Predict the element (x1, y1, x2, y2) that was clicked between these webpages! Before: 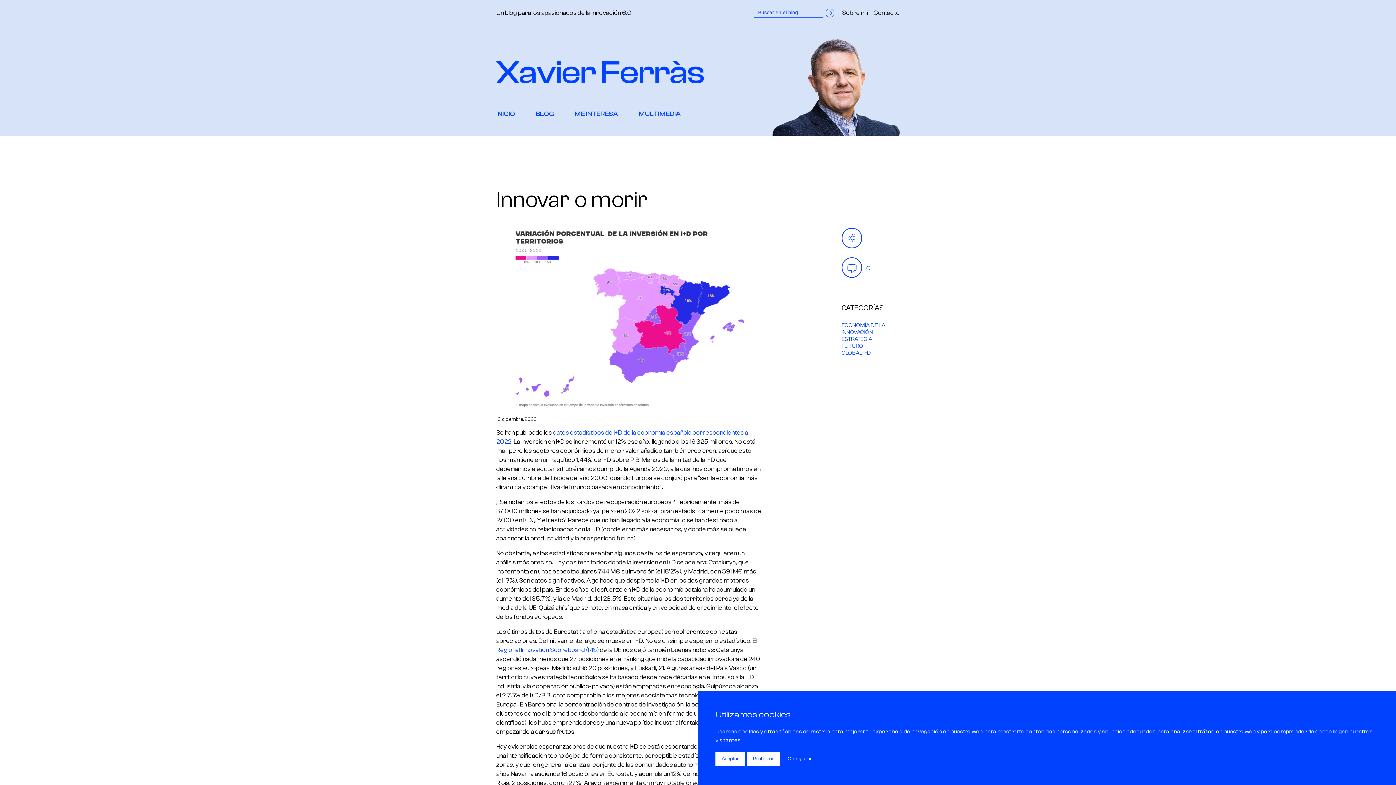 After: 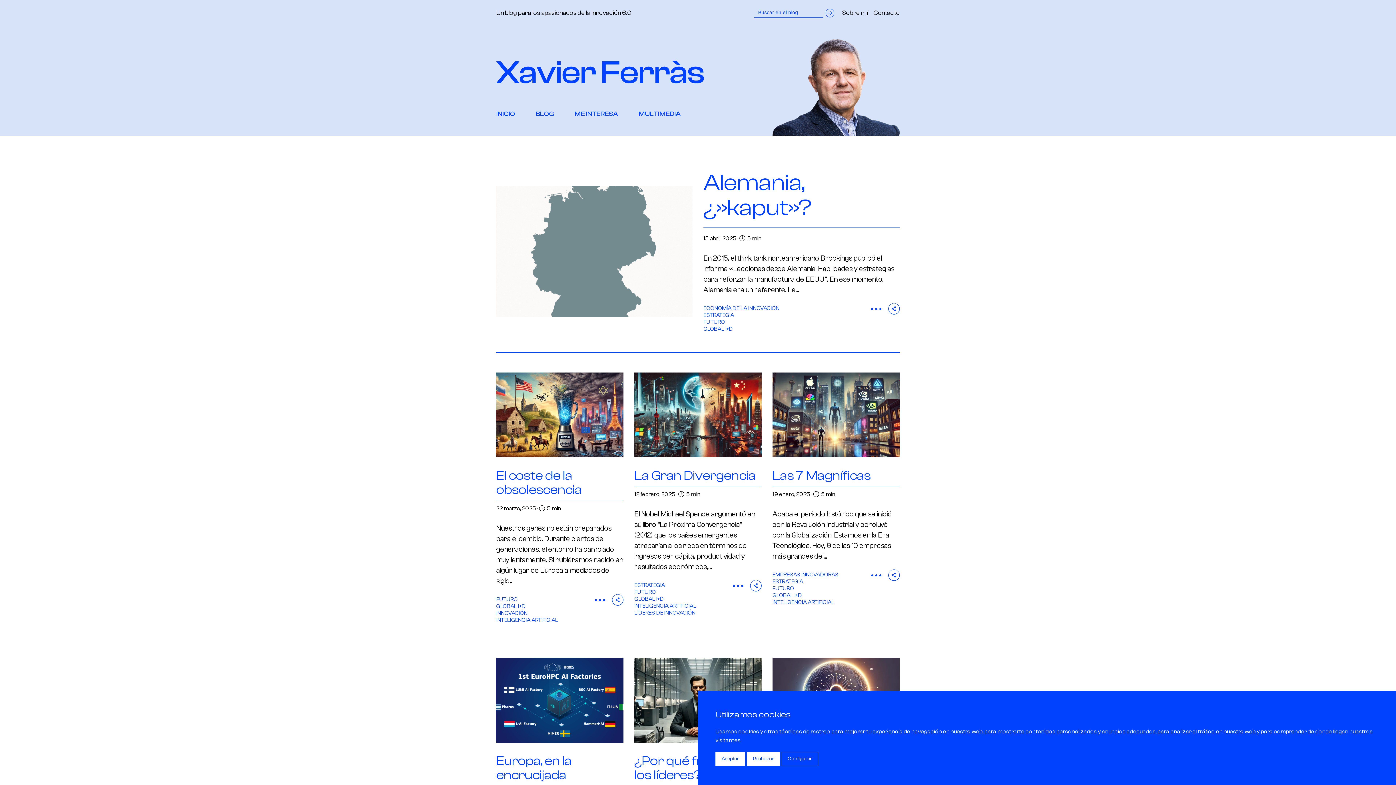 Action: bbox: (496, 60, 727, 83)